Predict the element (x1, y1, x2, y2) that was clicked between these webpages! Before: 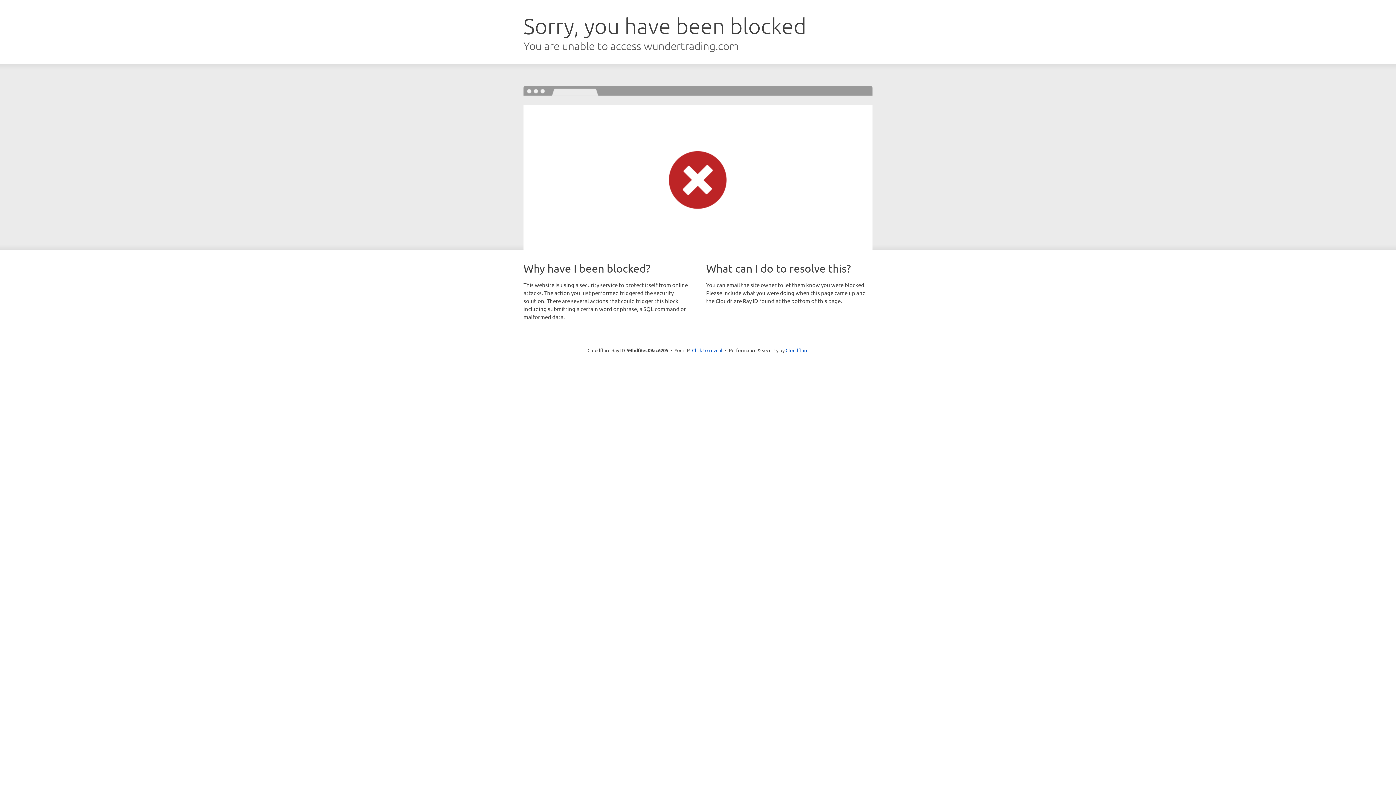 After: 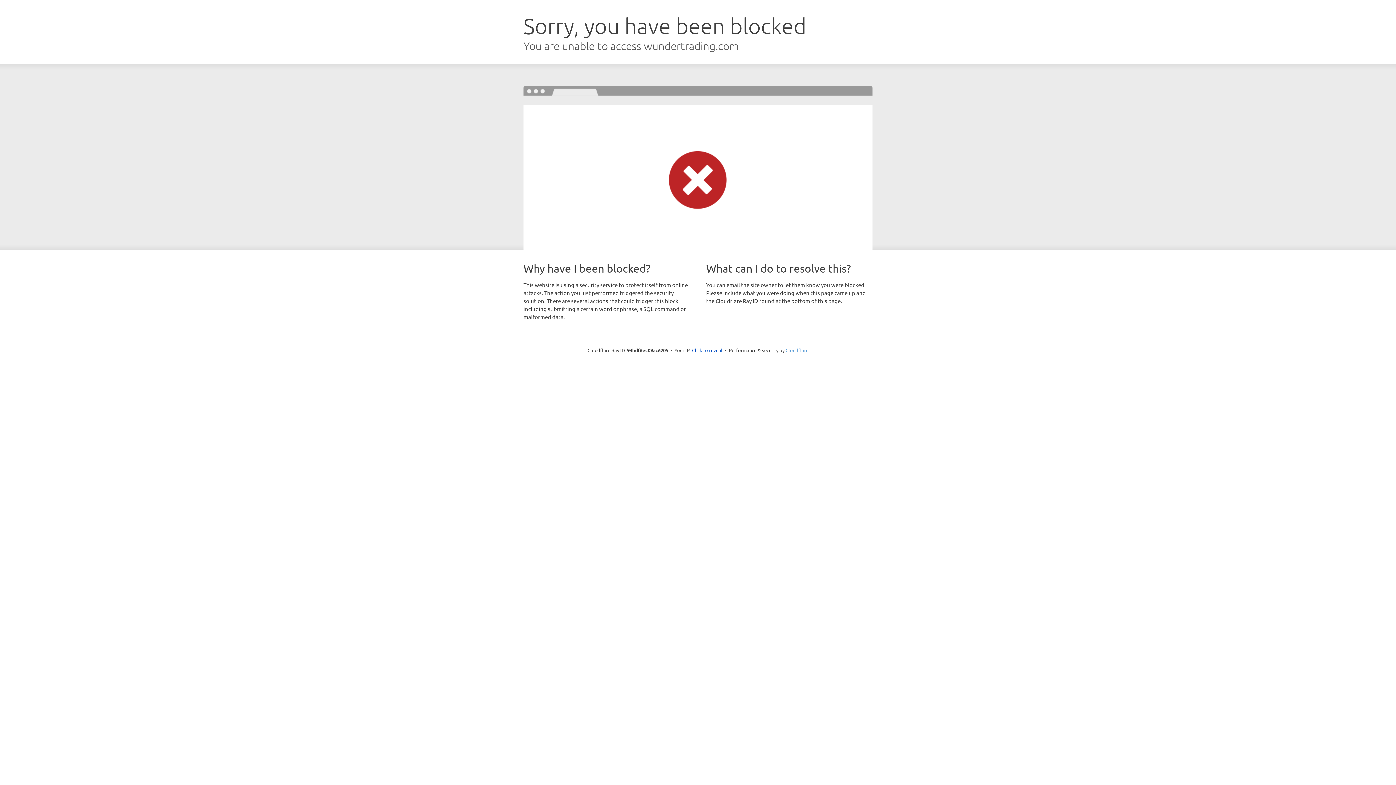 Action: bbox: (785, 347, 808, 353) label: Cloudflare